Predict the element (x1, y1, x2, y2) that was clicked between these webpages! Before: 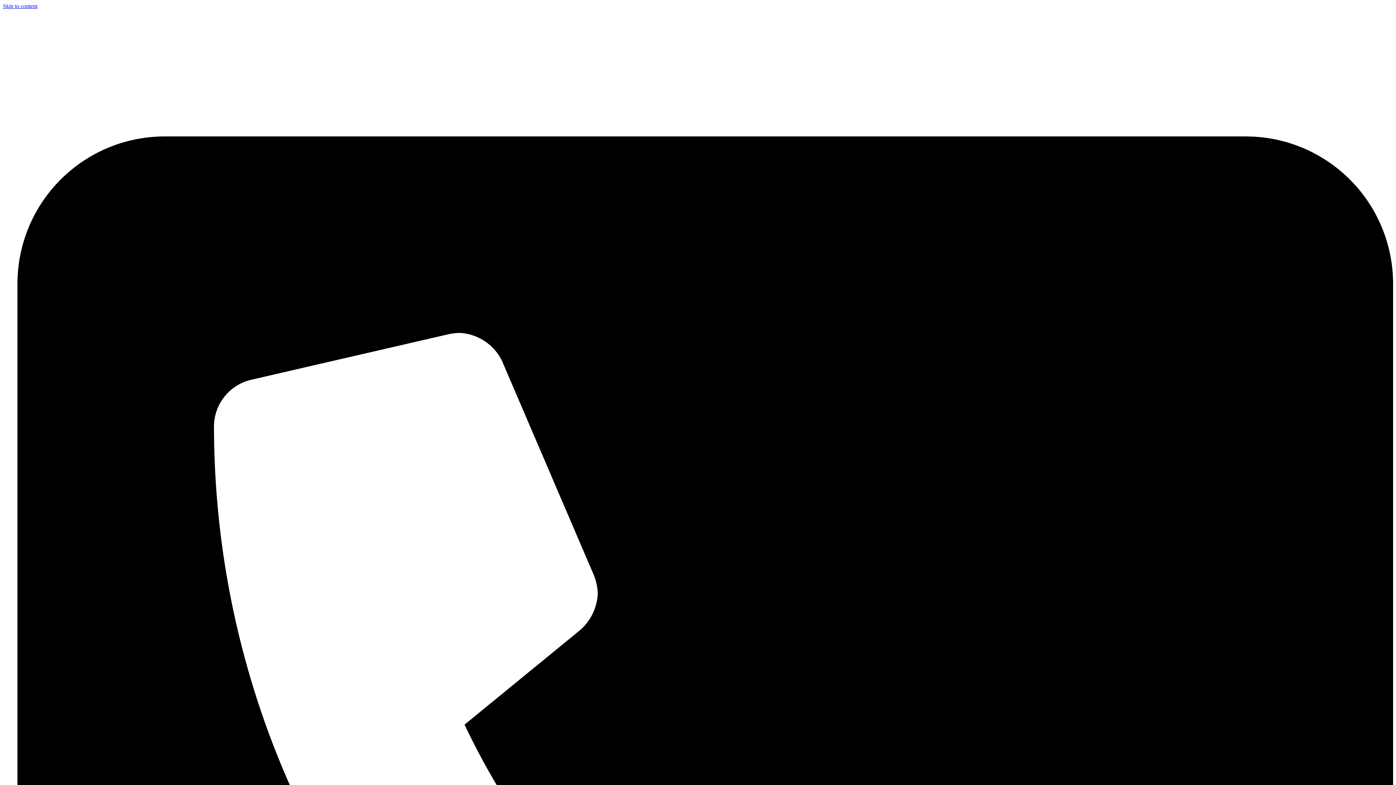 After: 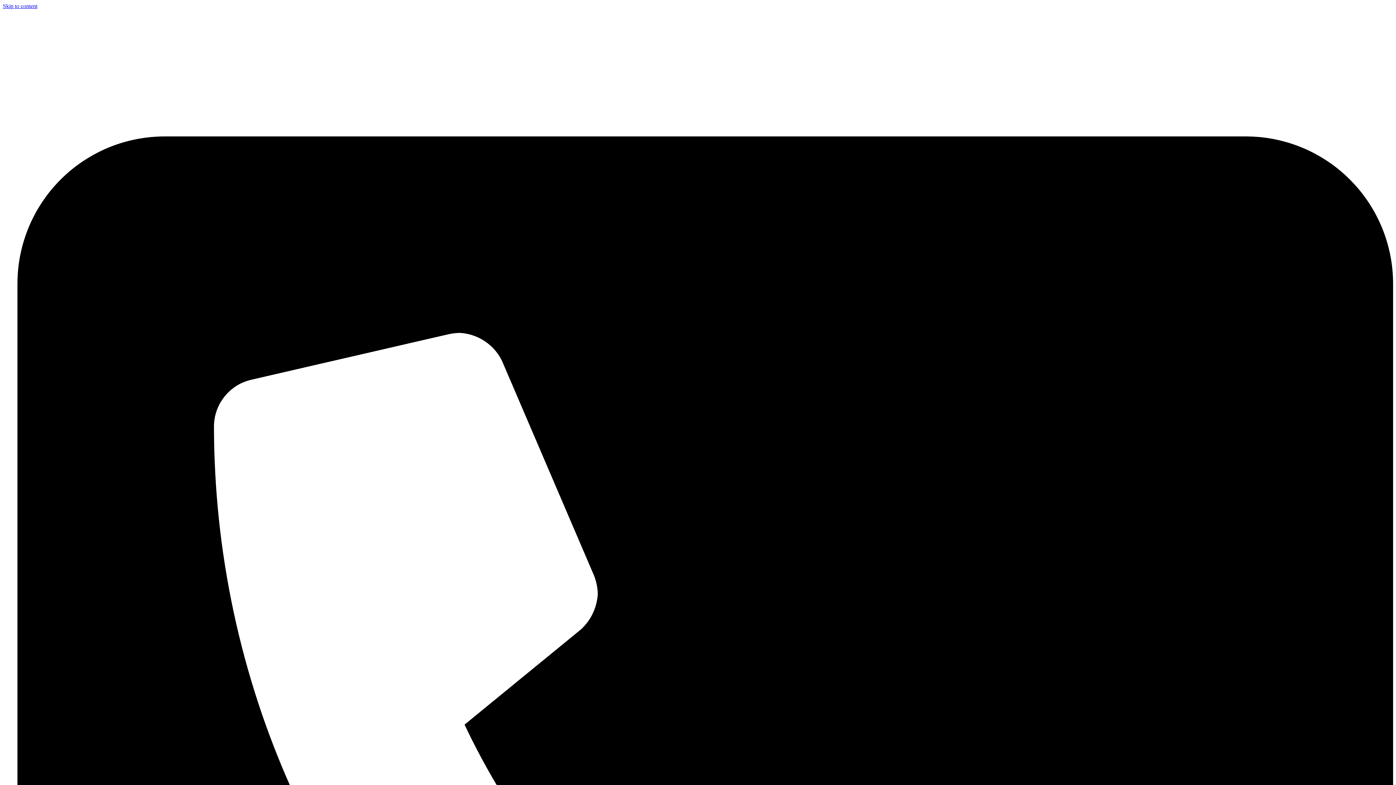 Action: bbox: (2, 25, 52, 32)